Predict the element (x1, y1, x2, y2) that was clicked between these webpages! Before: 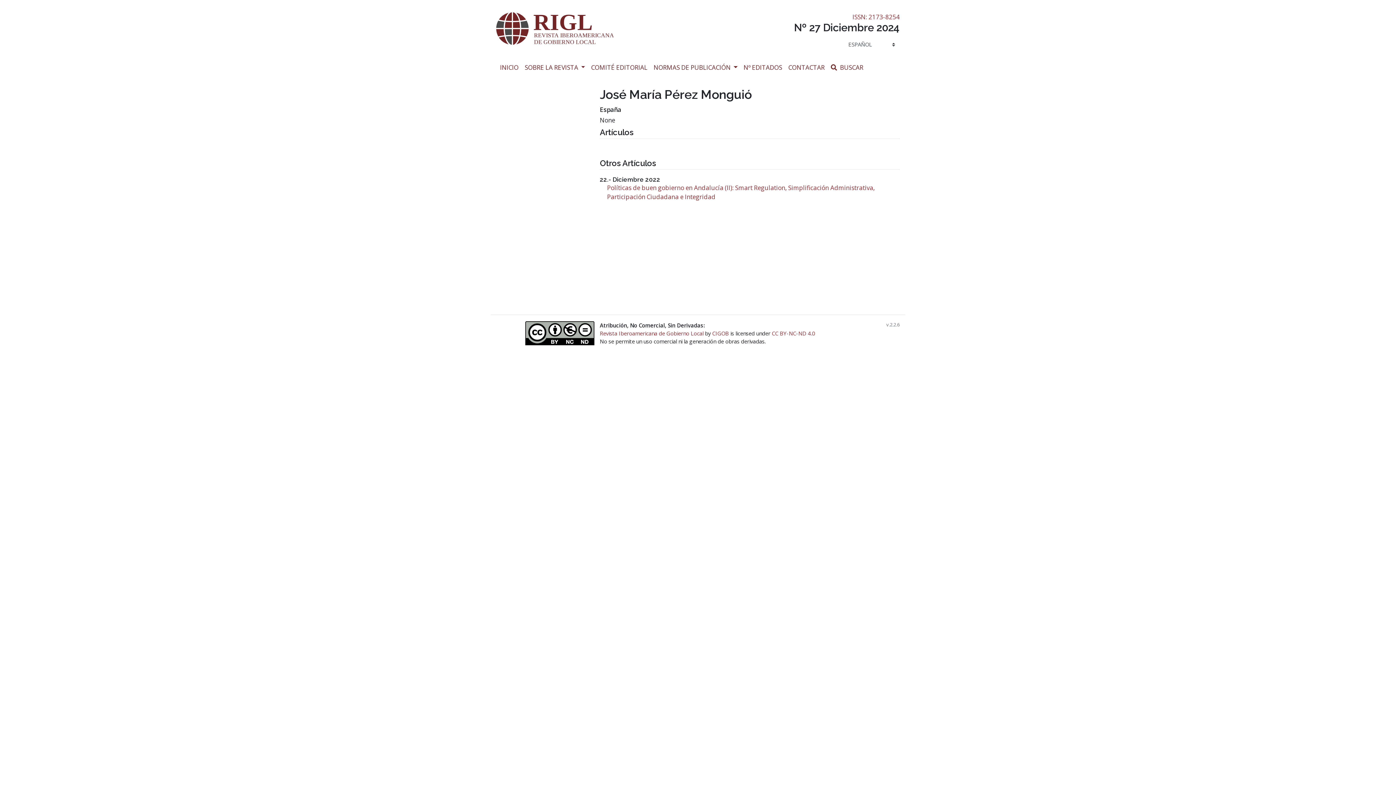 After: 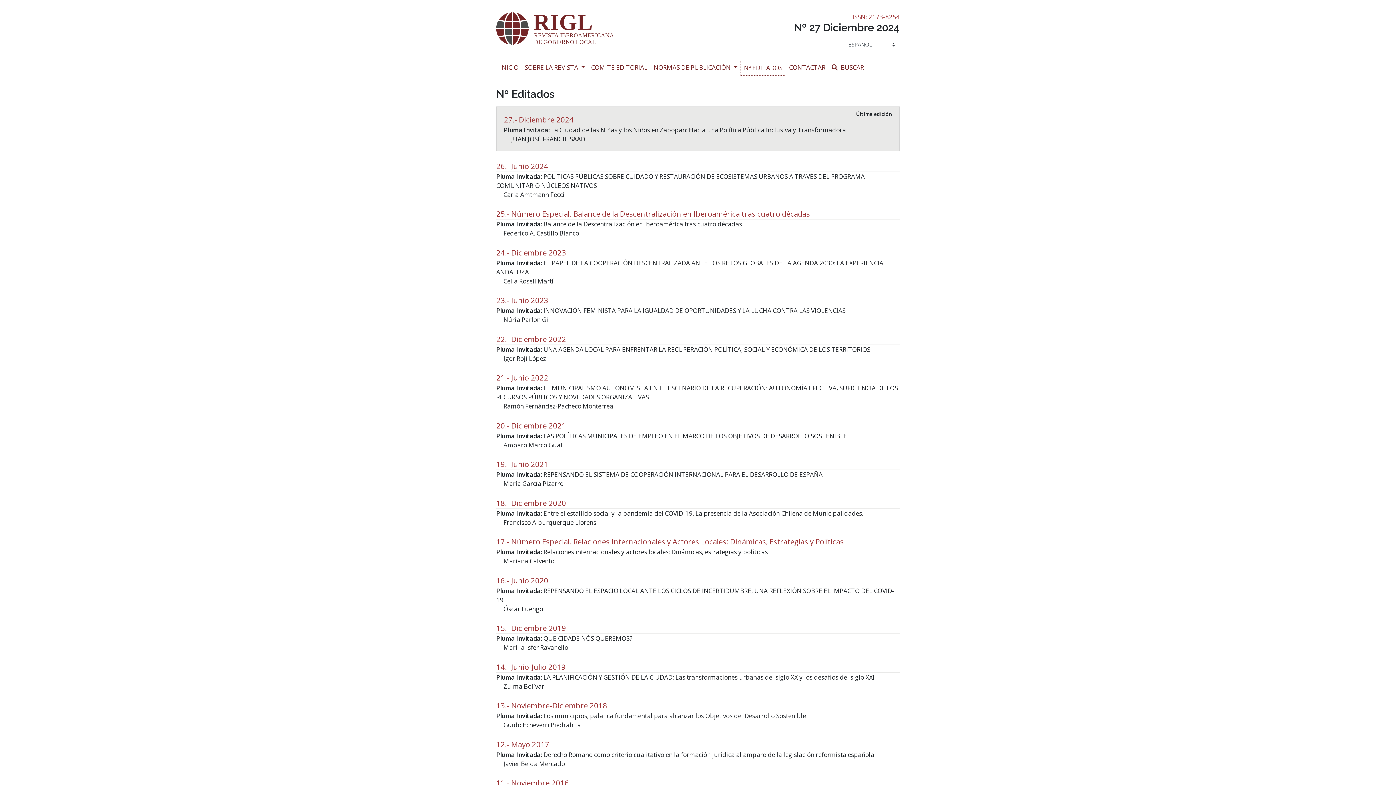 Action: label: Nº EDITADOS
(CURRENT) bbox: (740, 59, 785, 74)